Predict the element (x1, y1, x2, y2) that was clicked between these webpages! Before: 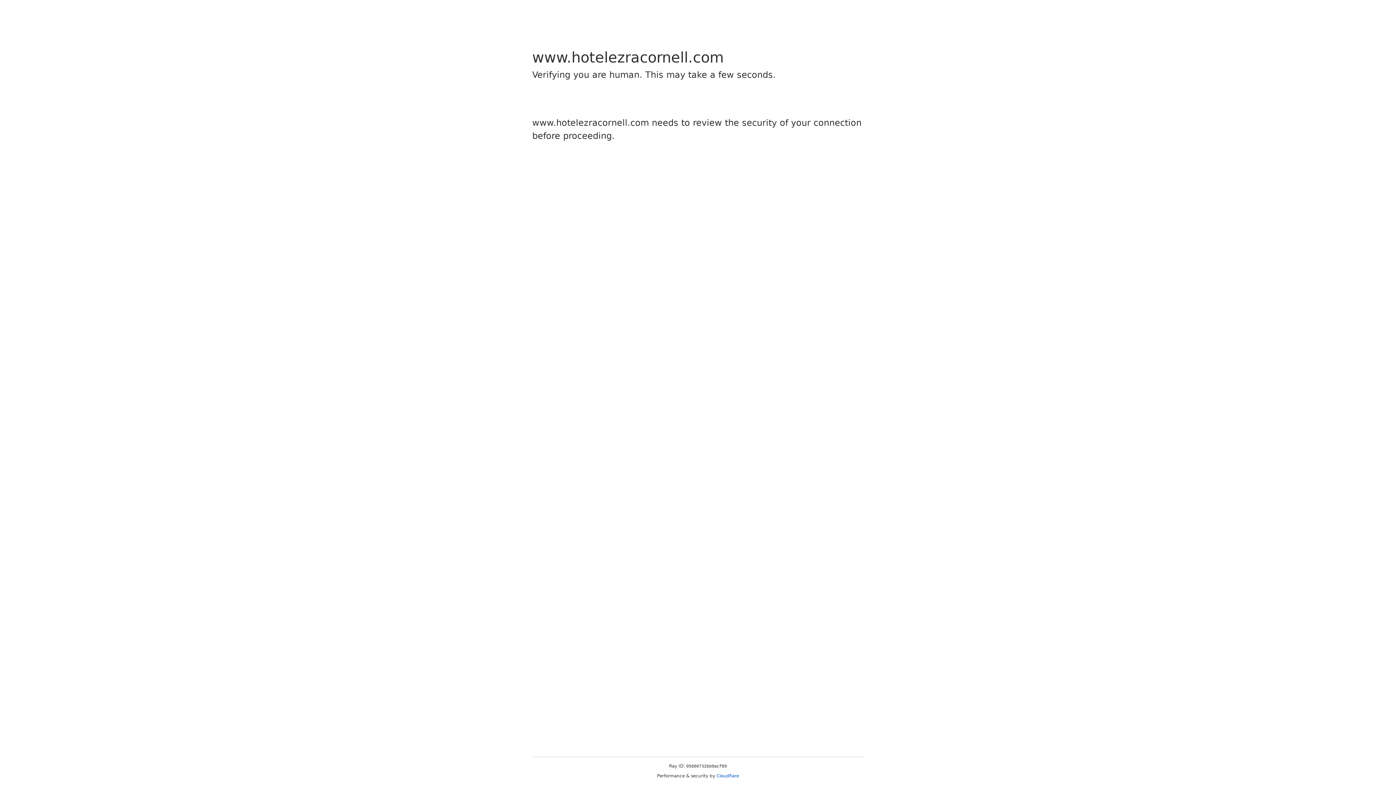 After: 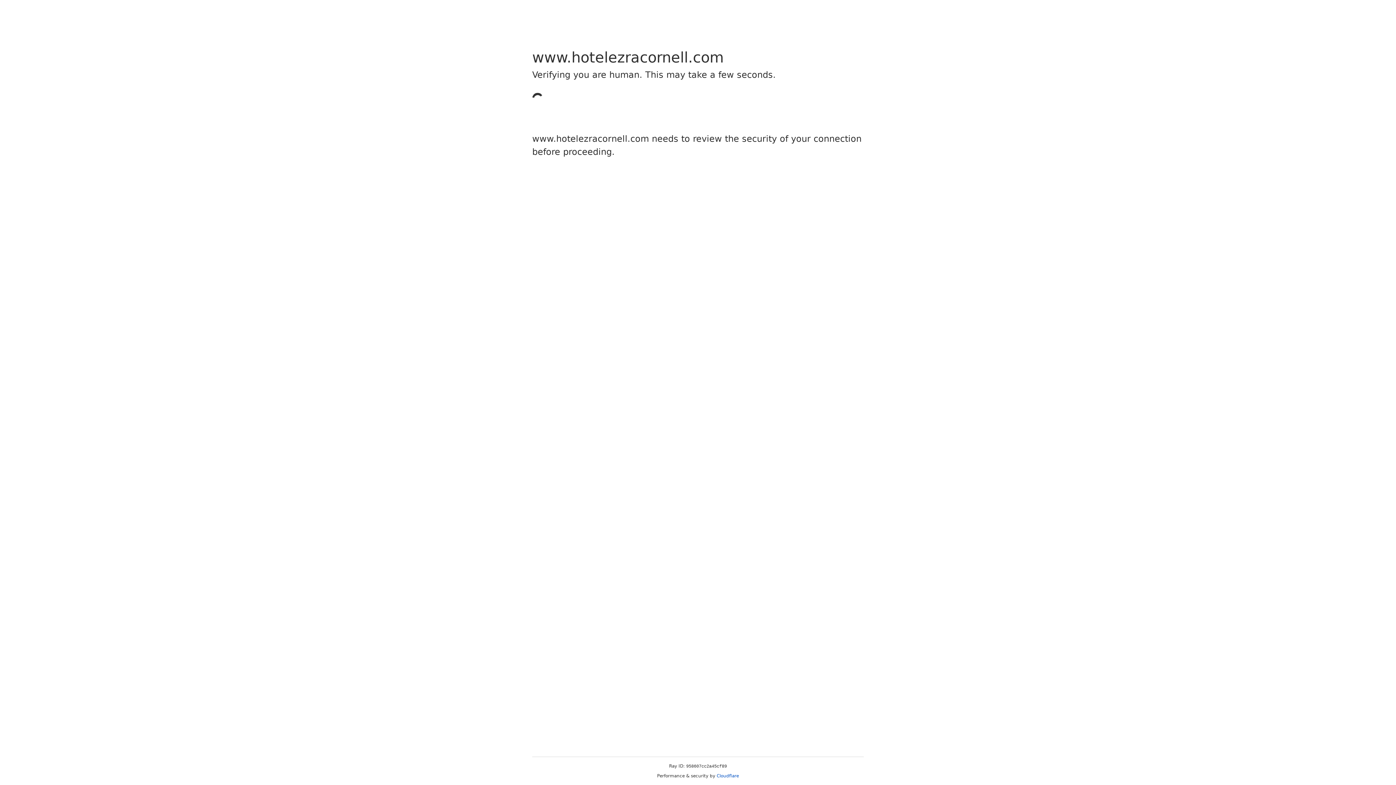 Action: bbox: (716, 773, 739, 778) label: Cloudflare